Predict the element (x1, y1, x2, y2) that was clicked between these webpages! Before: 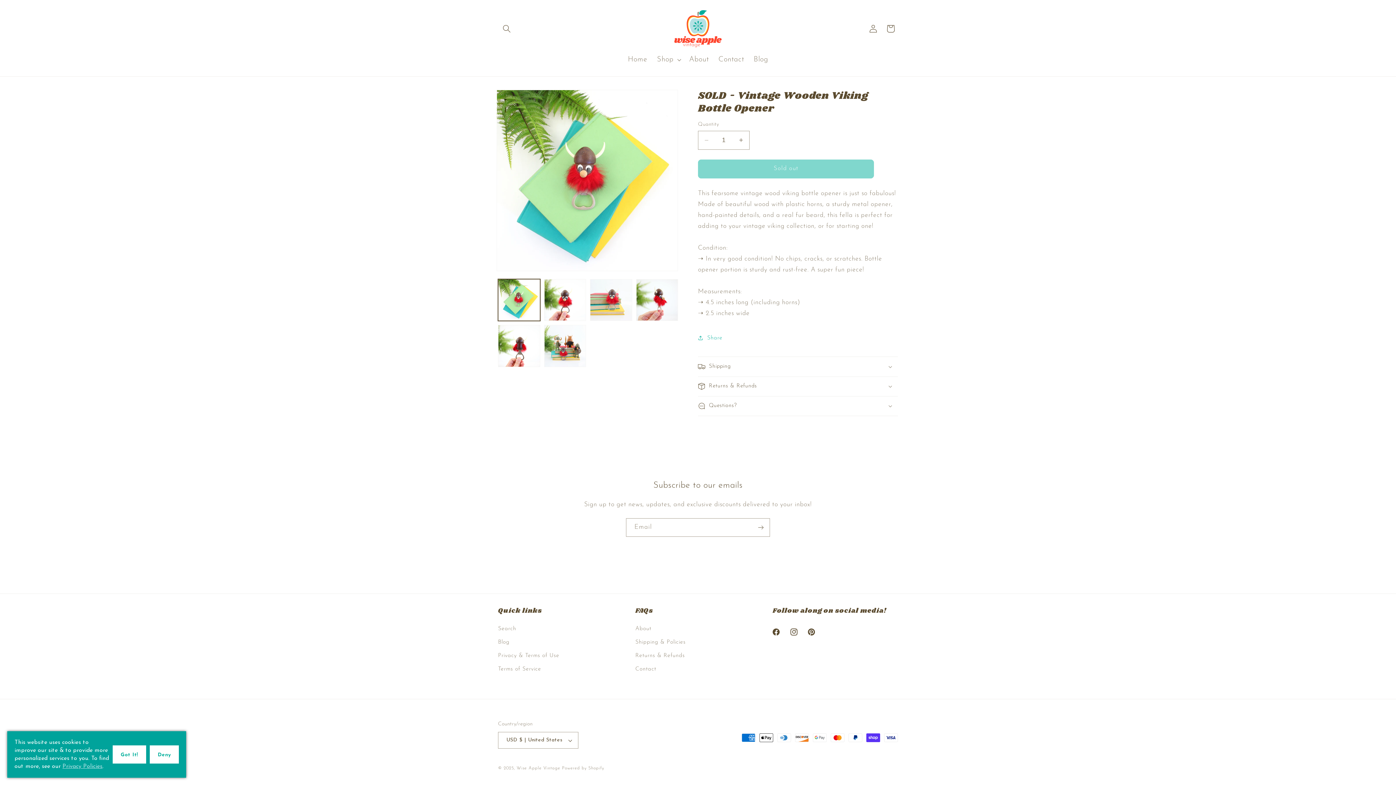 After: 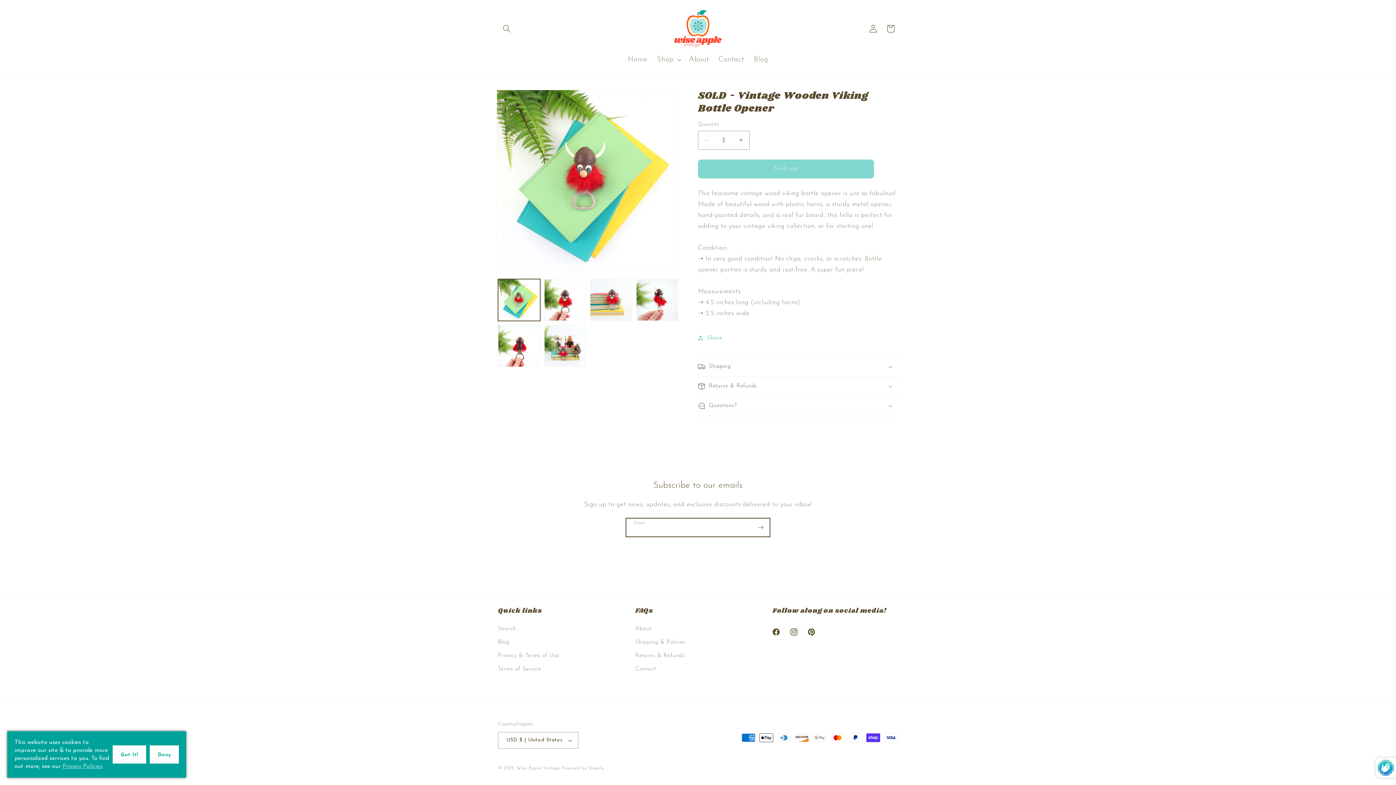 Action: label: Subscribe bbox: (752, 518, 769, 537)